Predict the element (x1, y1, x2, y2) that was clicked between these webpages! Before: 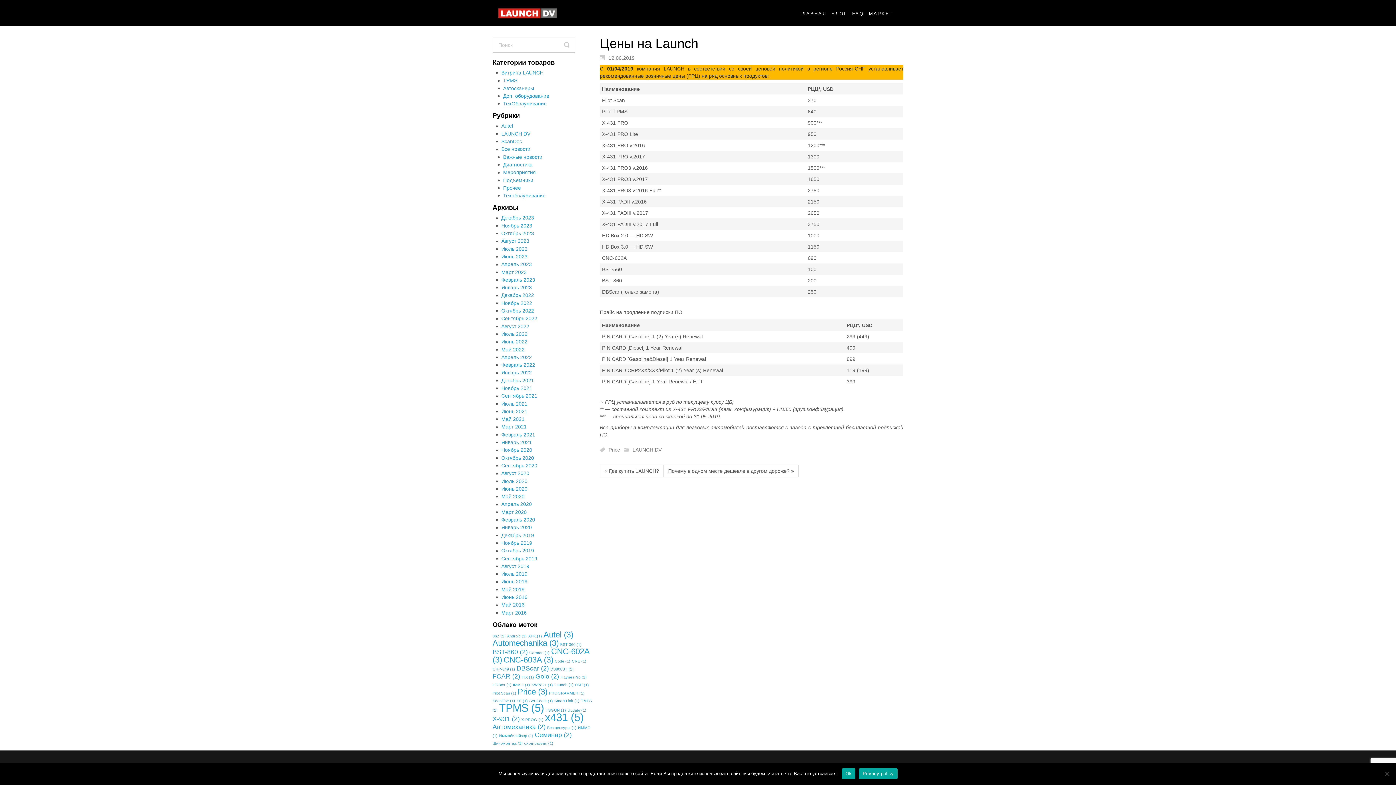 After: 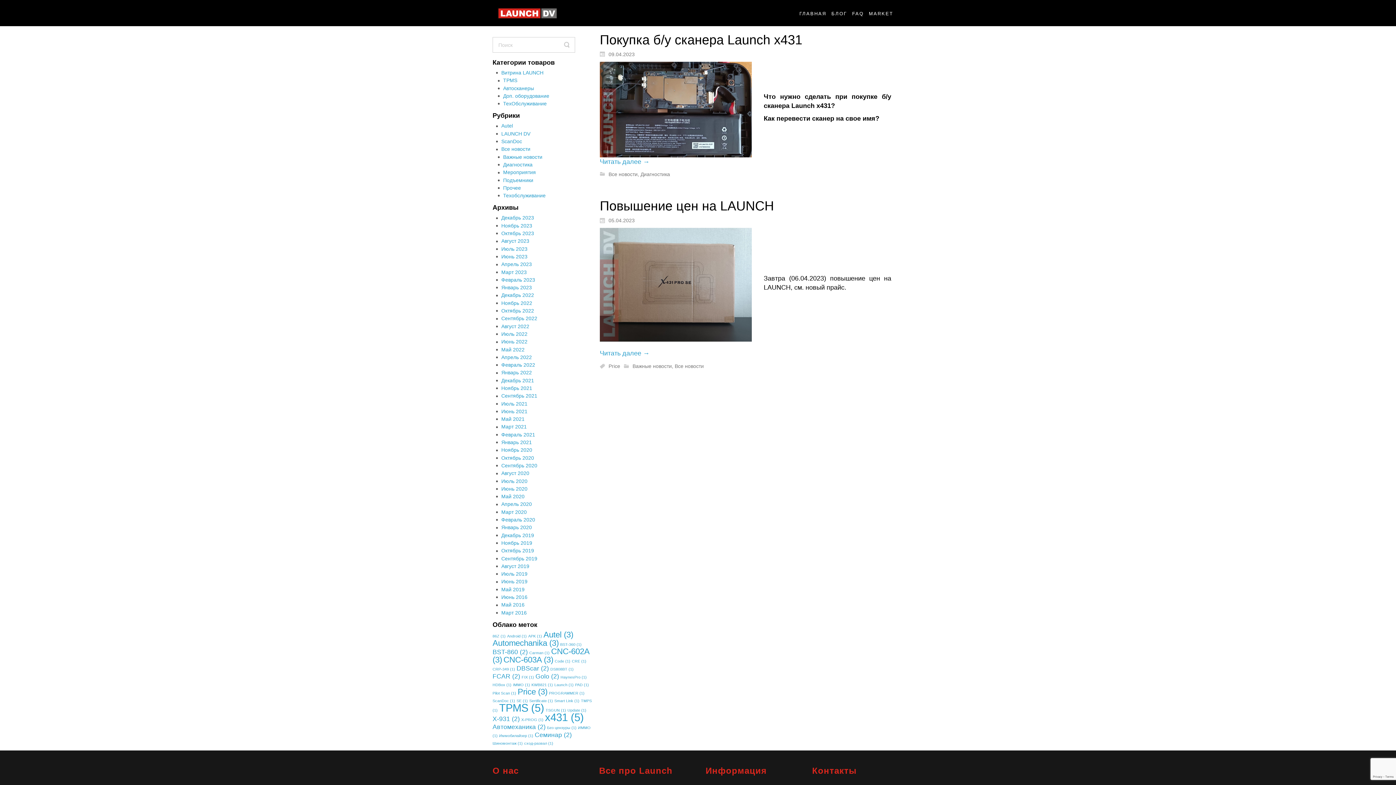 Action: bbox: (501, 261, 532, 267) label: Апрель 2023